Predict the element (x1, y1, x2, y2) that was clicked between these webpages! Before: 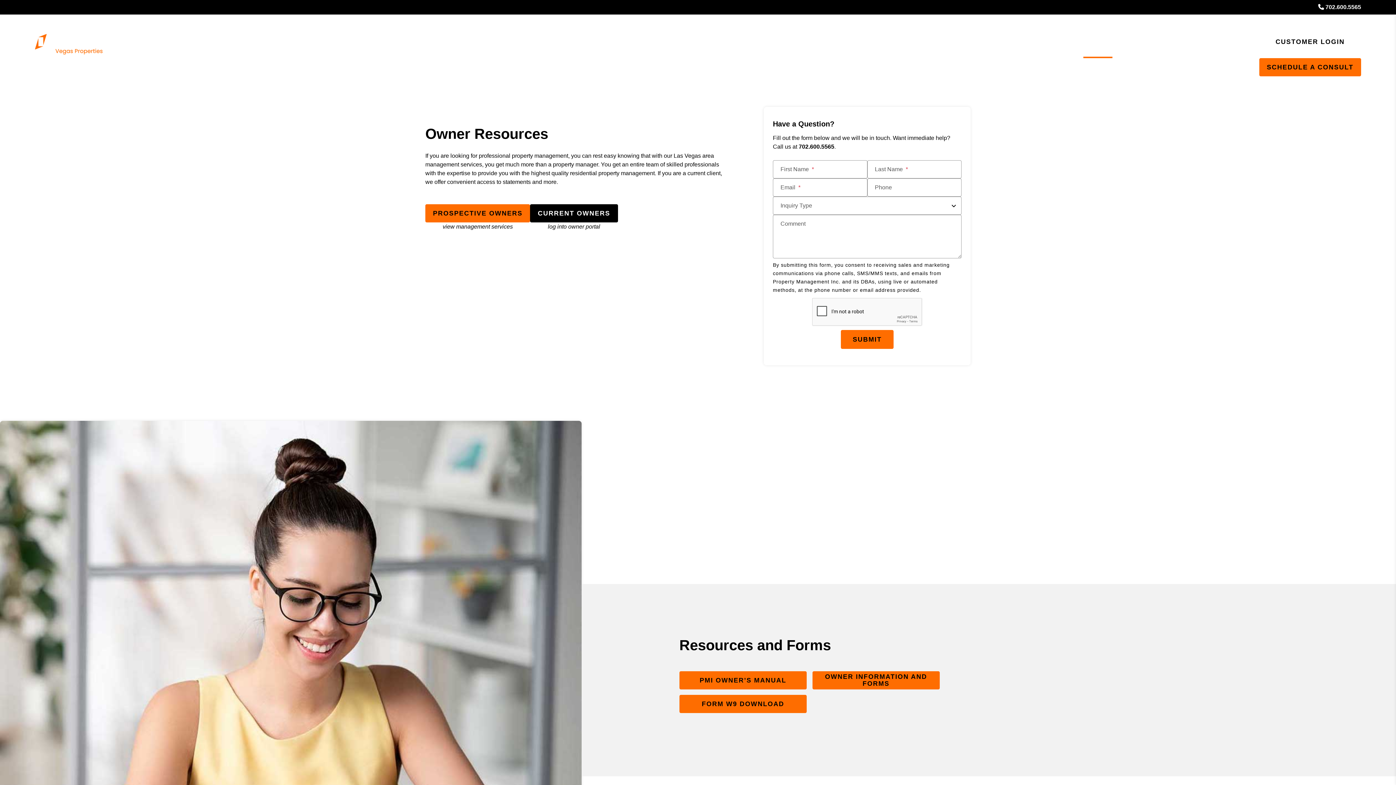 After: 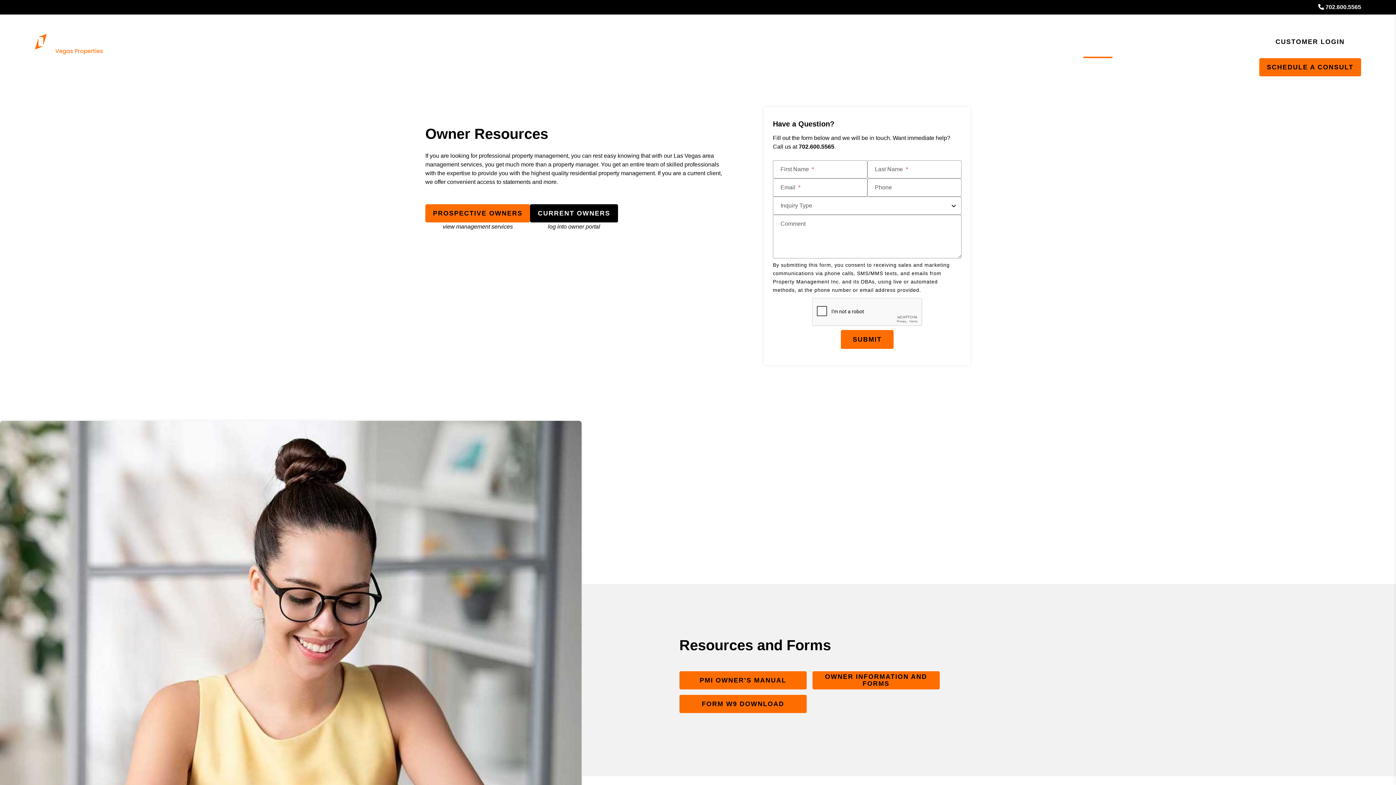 Action: bbox: (1083, 29, 1113, 58) label: Owner Resources